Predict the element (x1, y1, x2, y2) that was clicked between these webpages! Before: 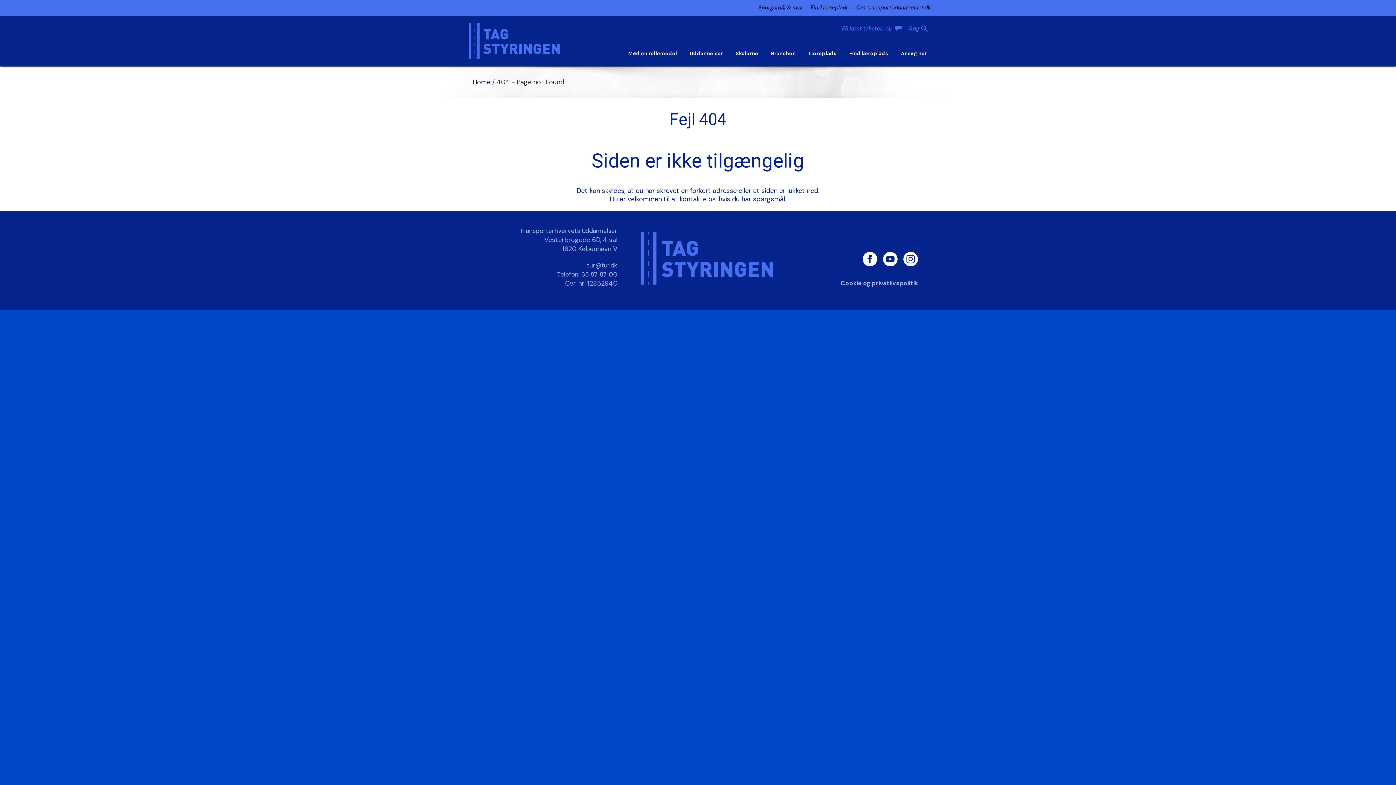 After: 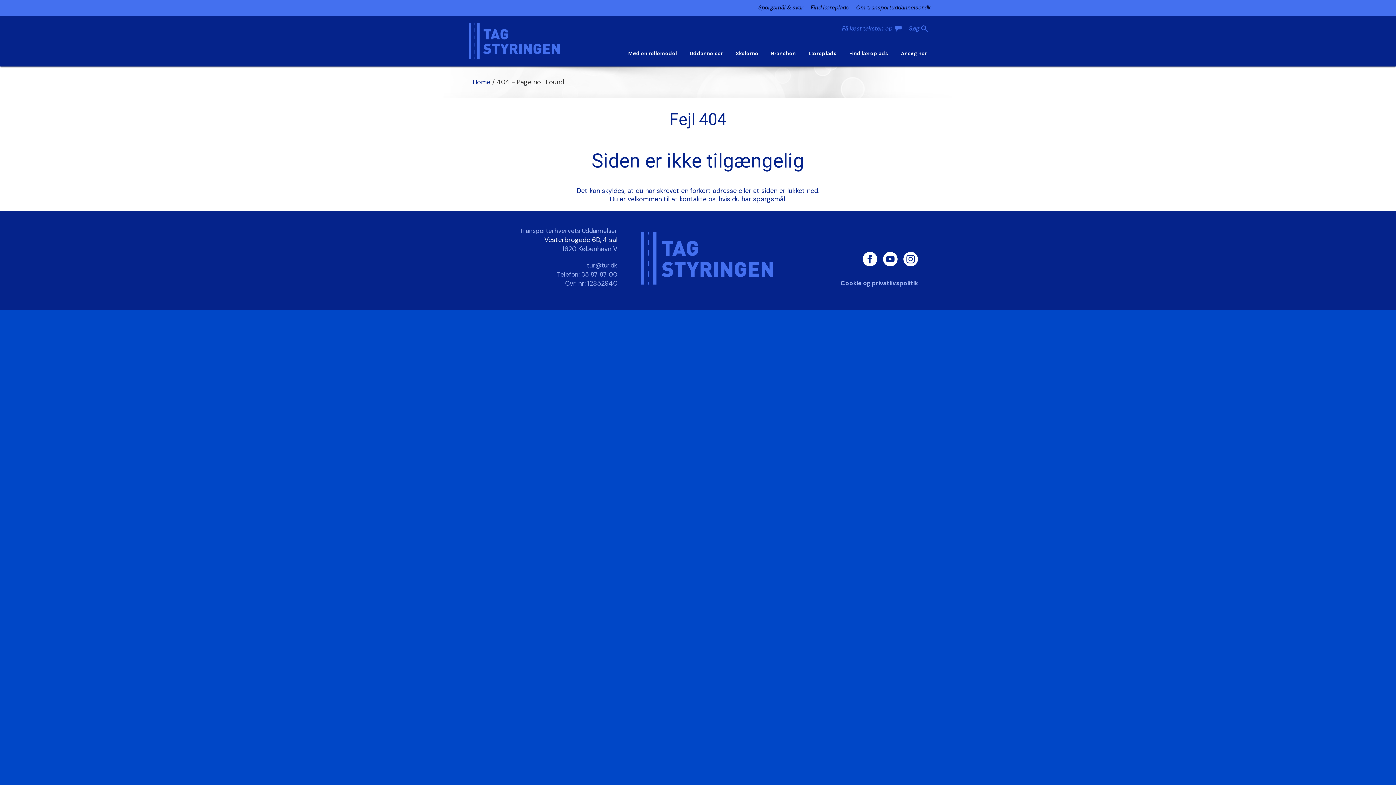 Action: bbox: (478, 235, 617, 244) label: Vesterbrogade 6D, 4 sal